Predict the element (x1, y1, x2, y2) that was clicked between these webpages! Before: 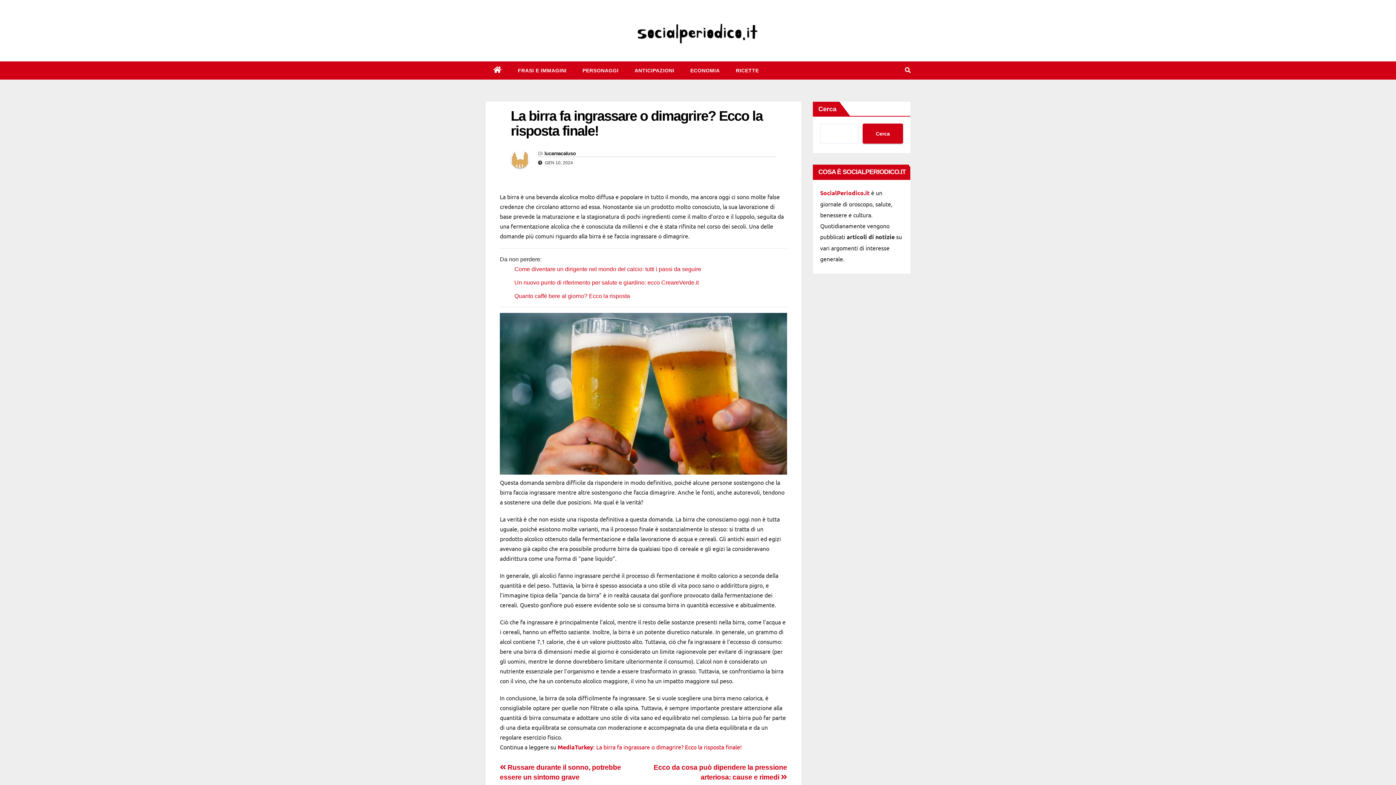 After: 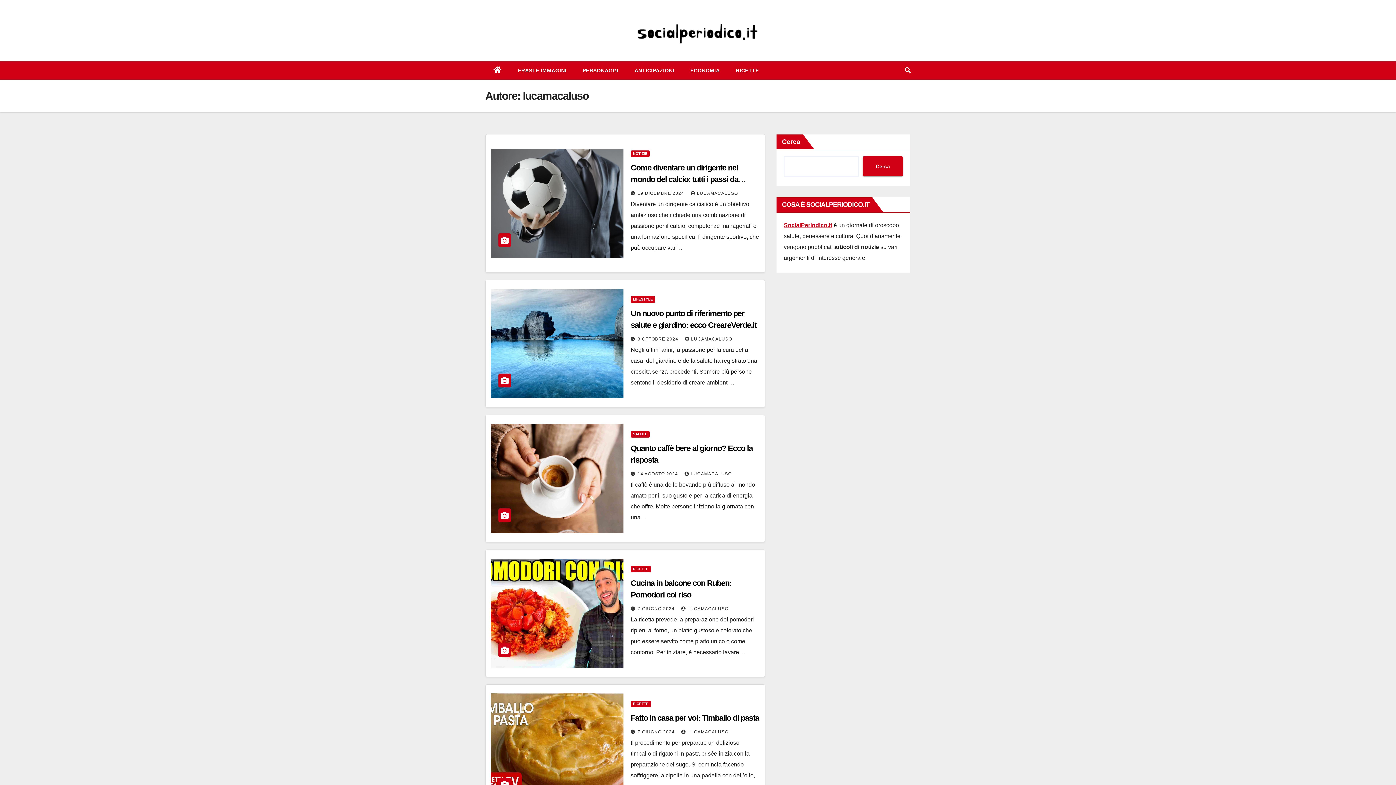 Action: bbox: (510, 150, 538, 173)